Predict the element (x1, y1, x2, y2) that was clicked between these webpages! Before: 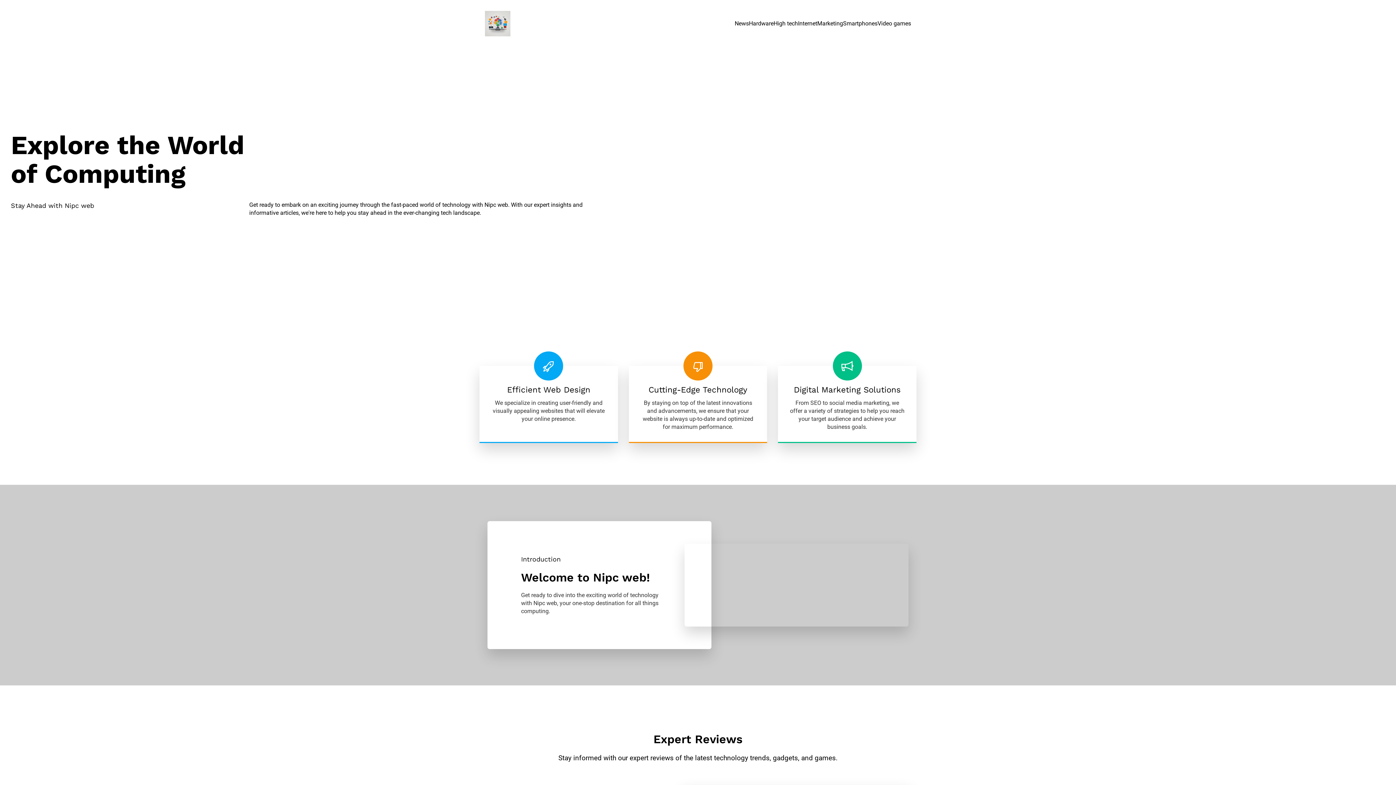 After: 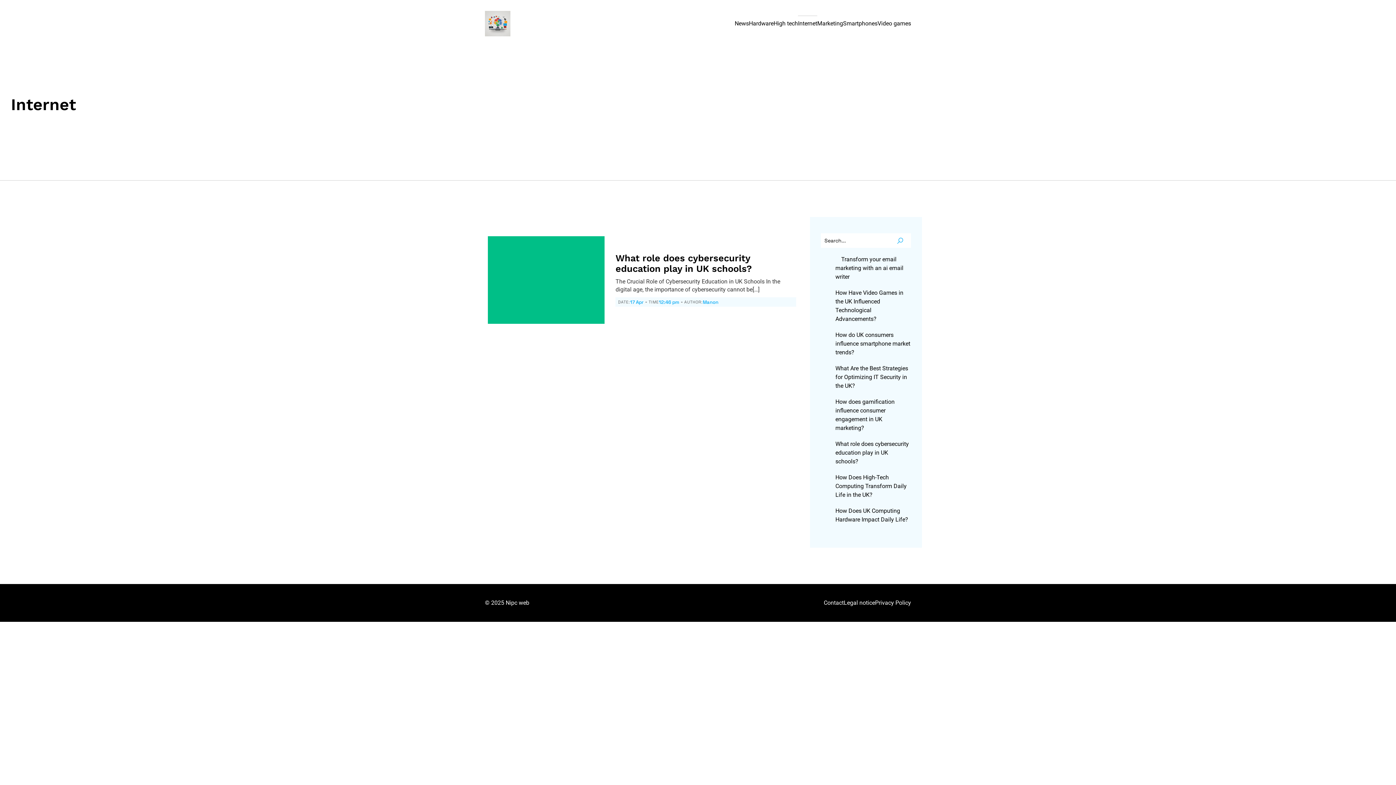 Action: bbox: (798, 15, 817, 31) label: Internet